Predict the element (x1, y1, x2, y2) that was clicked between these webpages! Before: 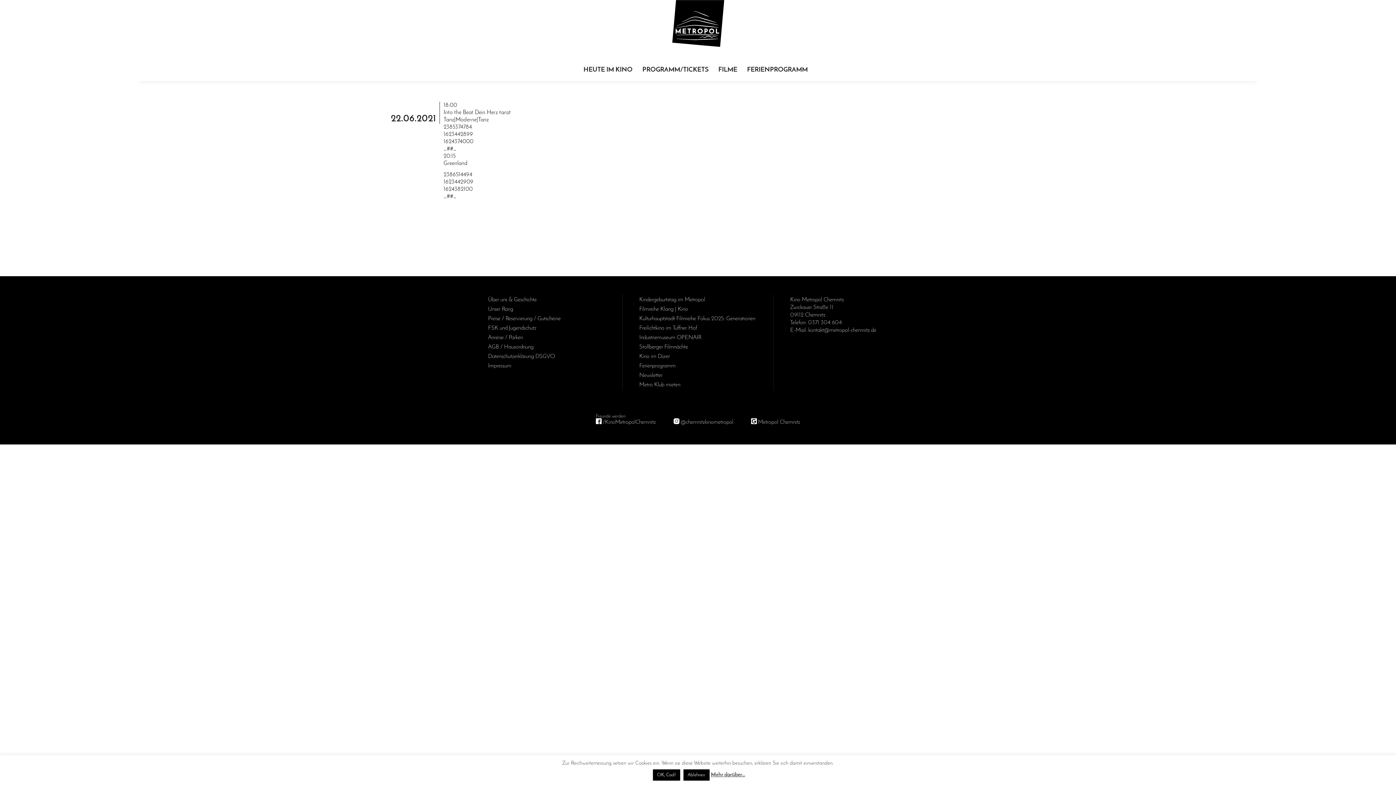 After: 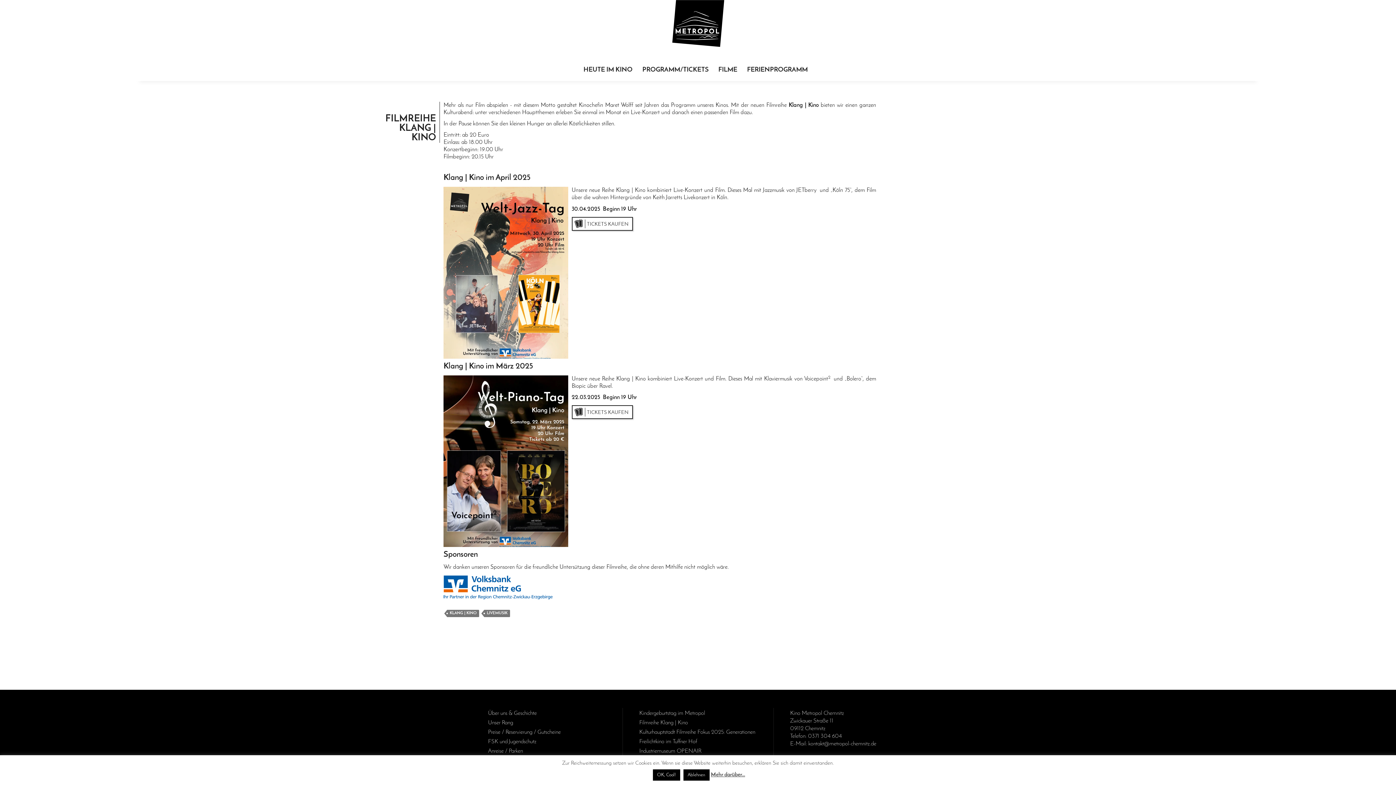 Action: bbox: (639, 306, 688, 312) label: Filmreihe Klang | Kino